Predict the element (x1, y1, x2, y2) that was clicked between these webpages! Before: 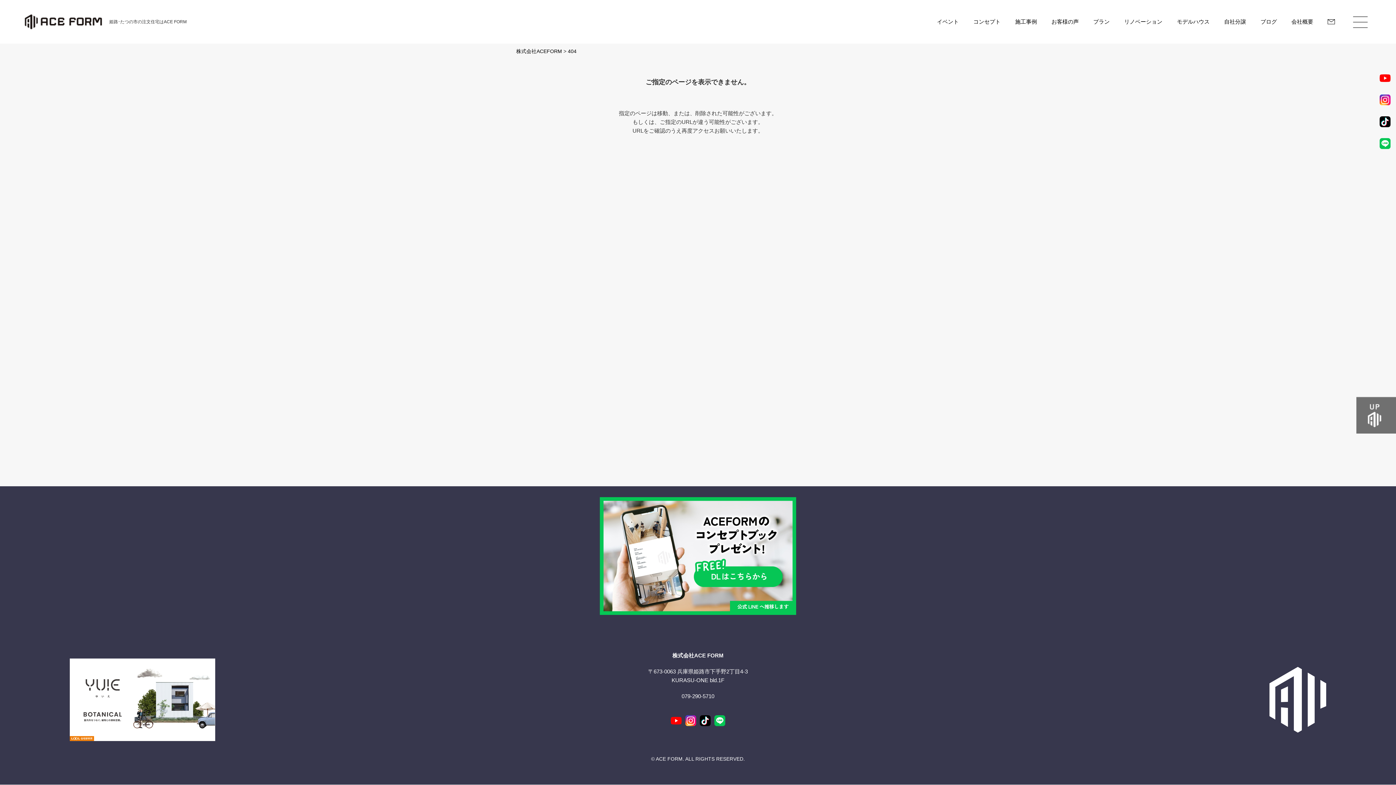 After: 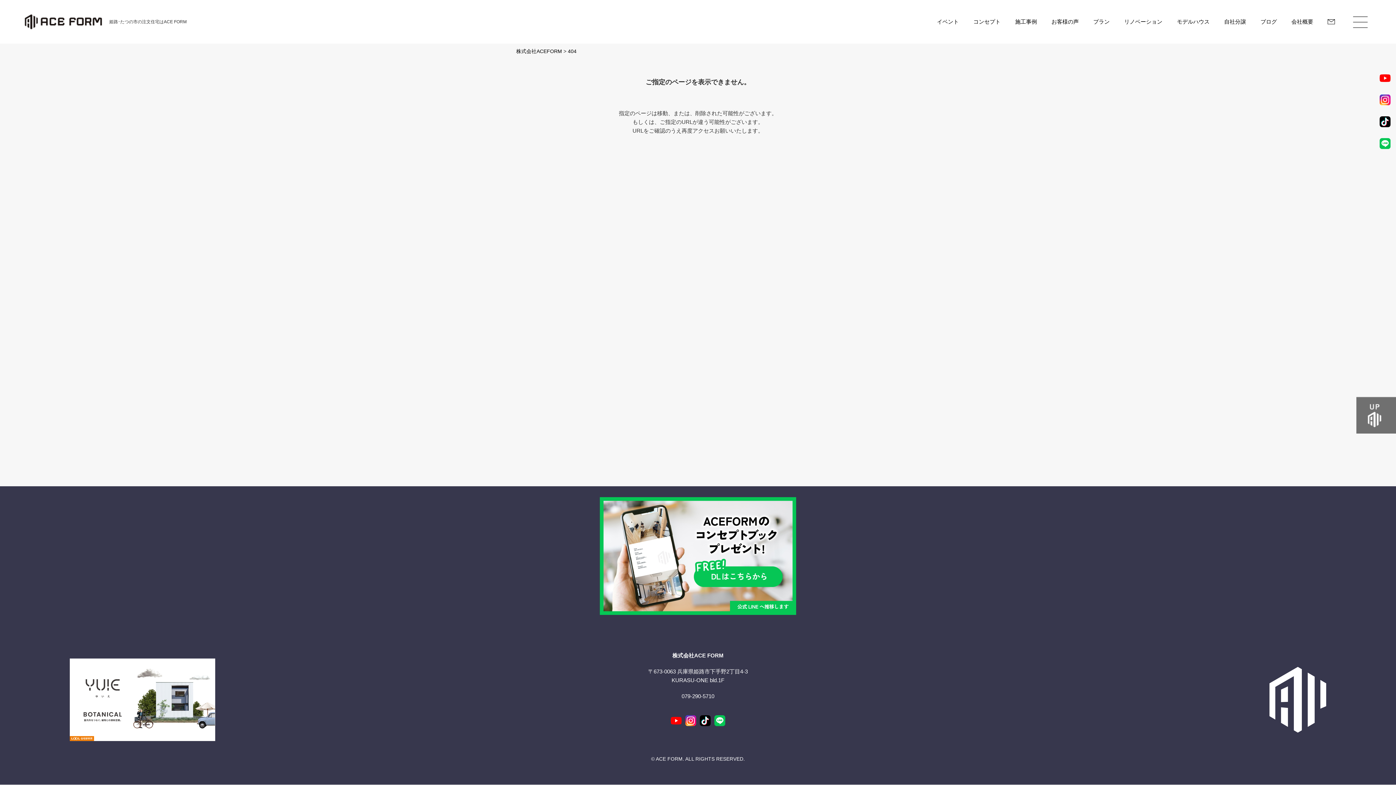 Action: bbox: (1380, 95, 1390, 101)